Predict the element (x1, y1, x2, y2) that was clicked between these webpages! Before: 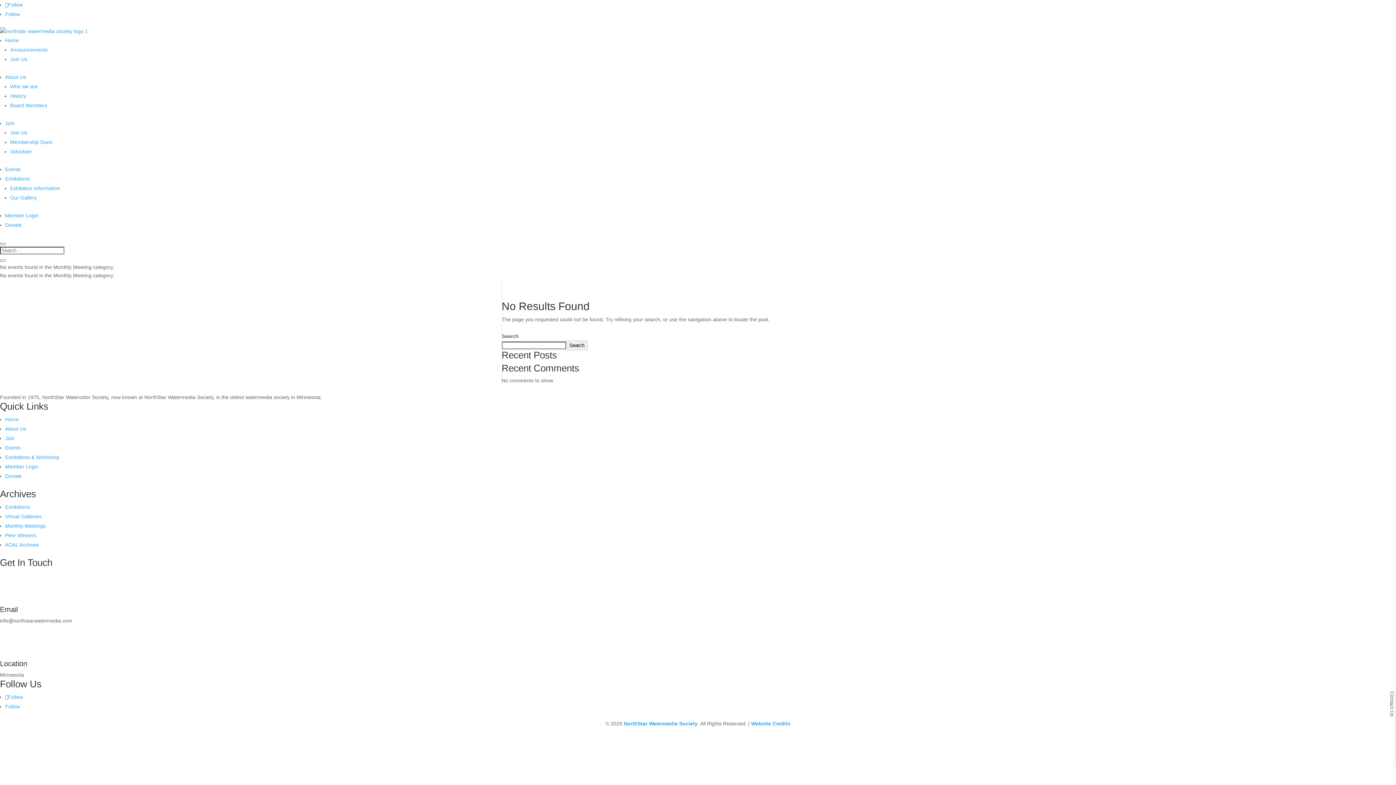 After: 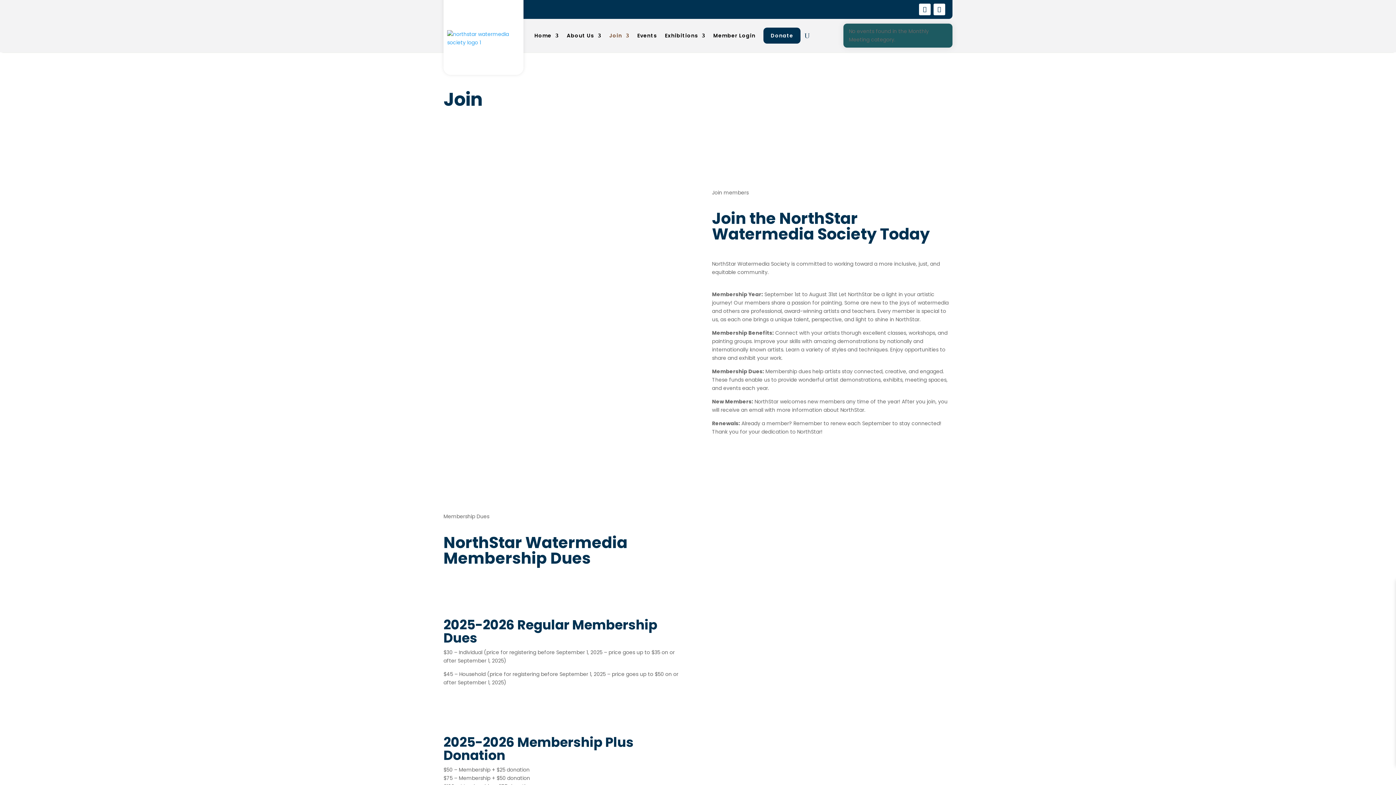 Action: label: Membership Dues bbox: (10, 139, 52, 145)